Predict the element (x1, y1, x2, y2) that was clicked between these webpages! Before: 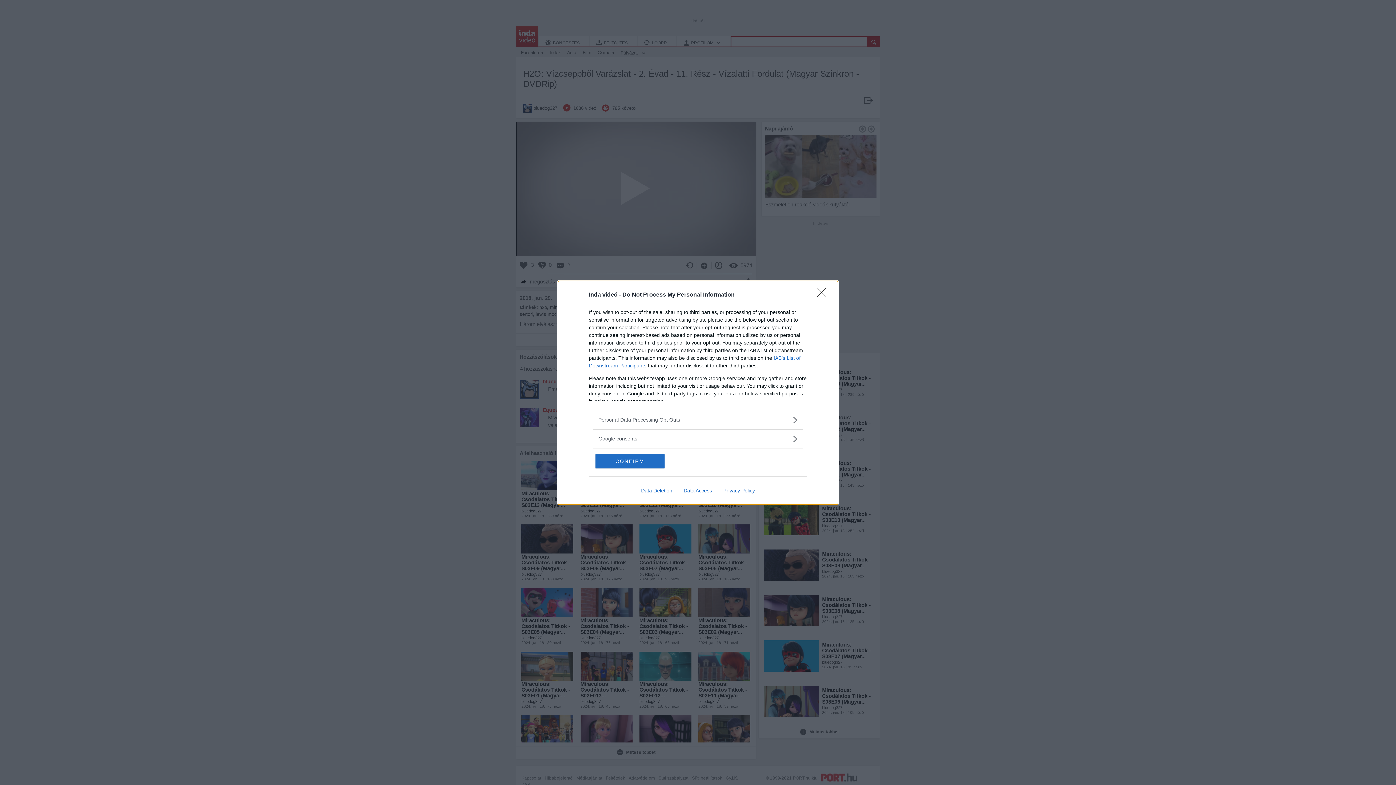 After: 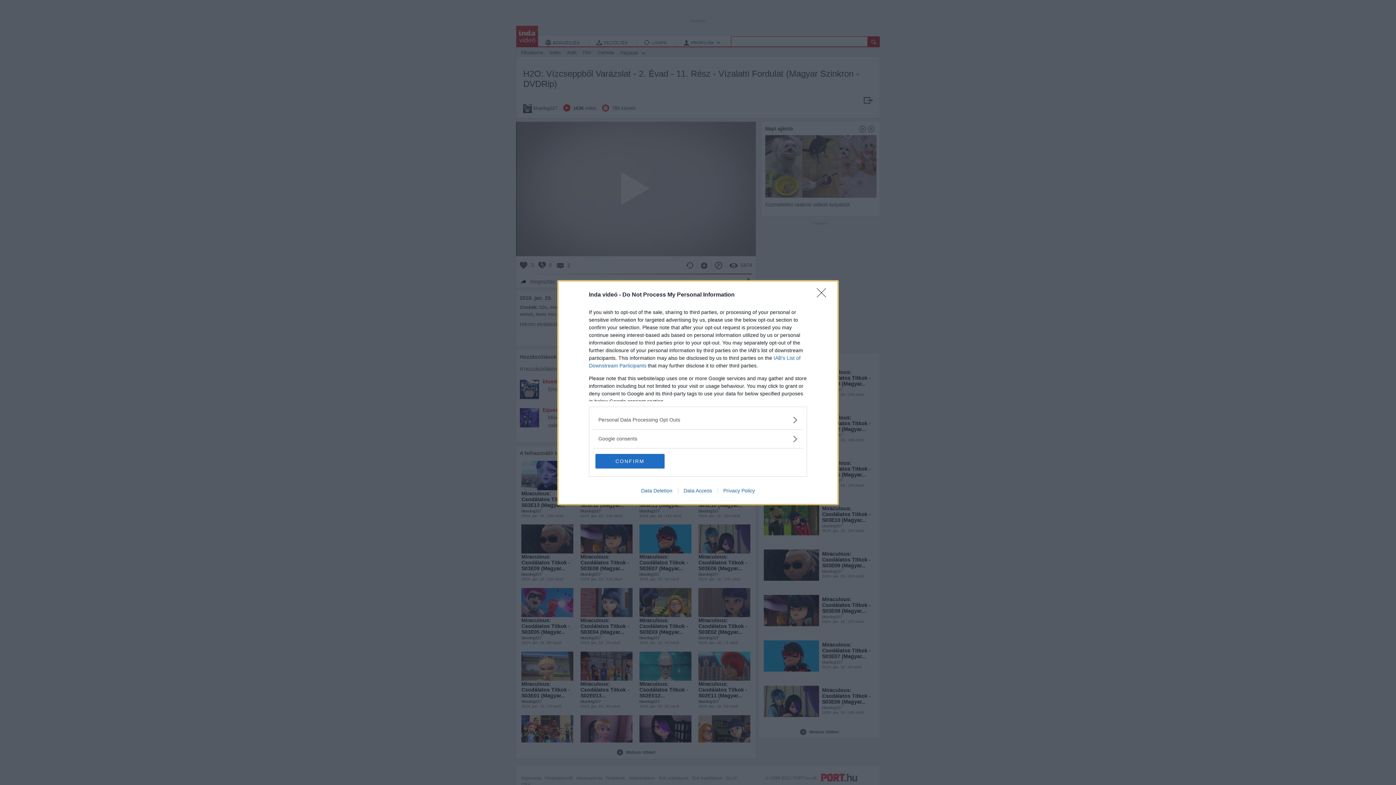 Action: label: Data Access bbox: (678, 487, 717, 493)